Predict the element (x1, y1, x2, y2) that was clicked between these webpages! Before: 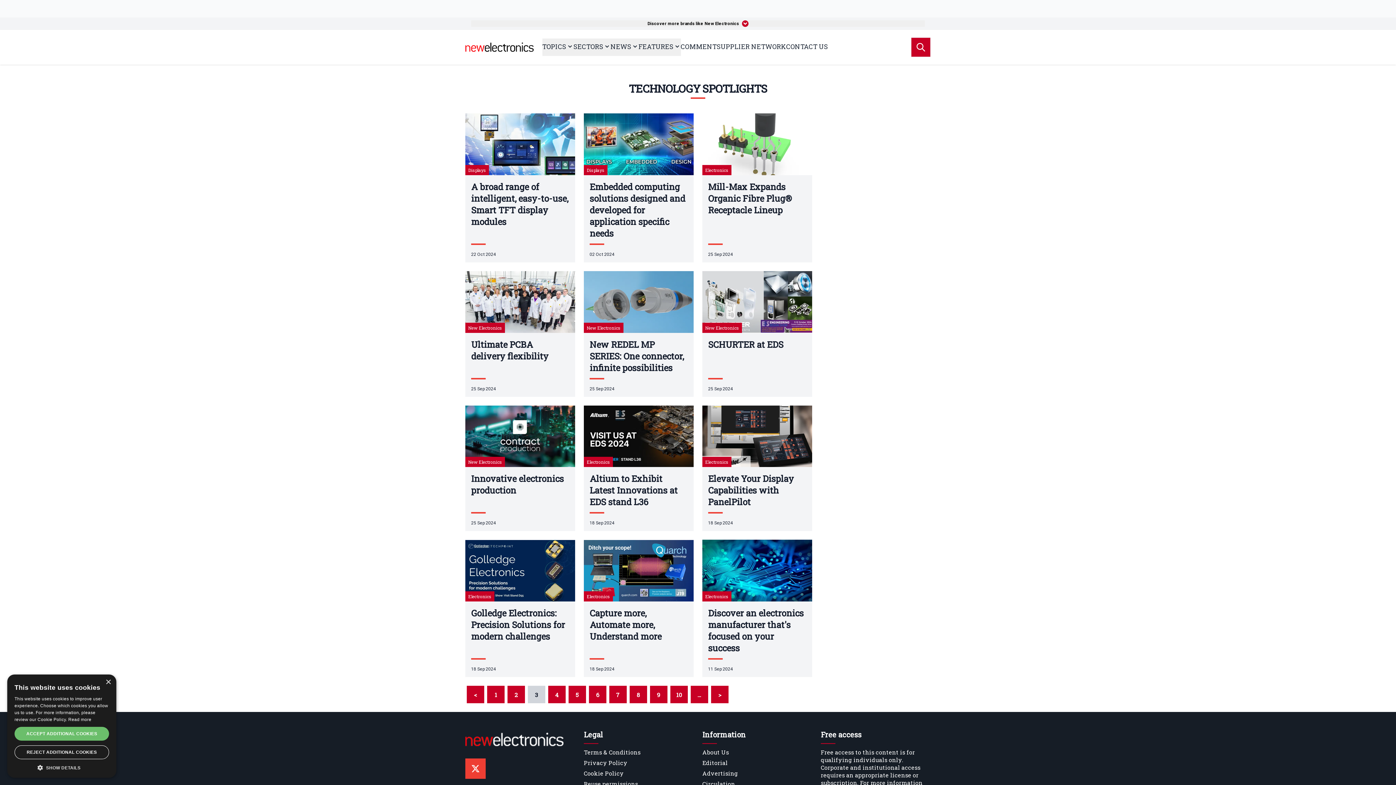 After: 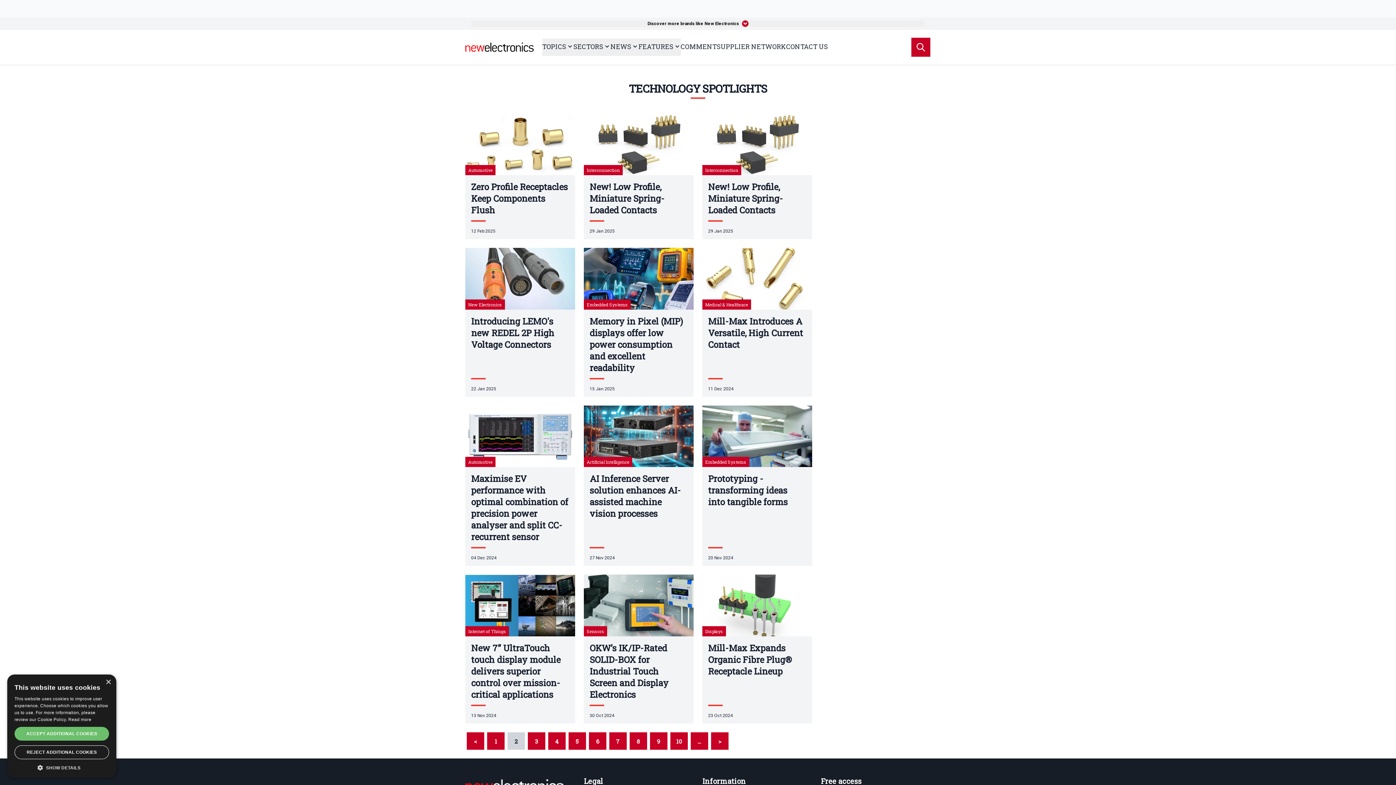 Action: bbox: (466, 686, 484, 703) label: <